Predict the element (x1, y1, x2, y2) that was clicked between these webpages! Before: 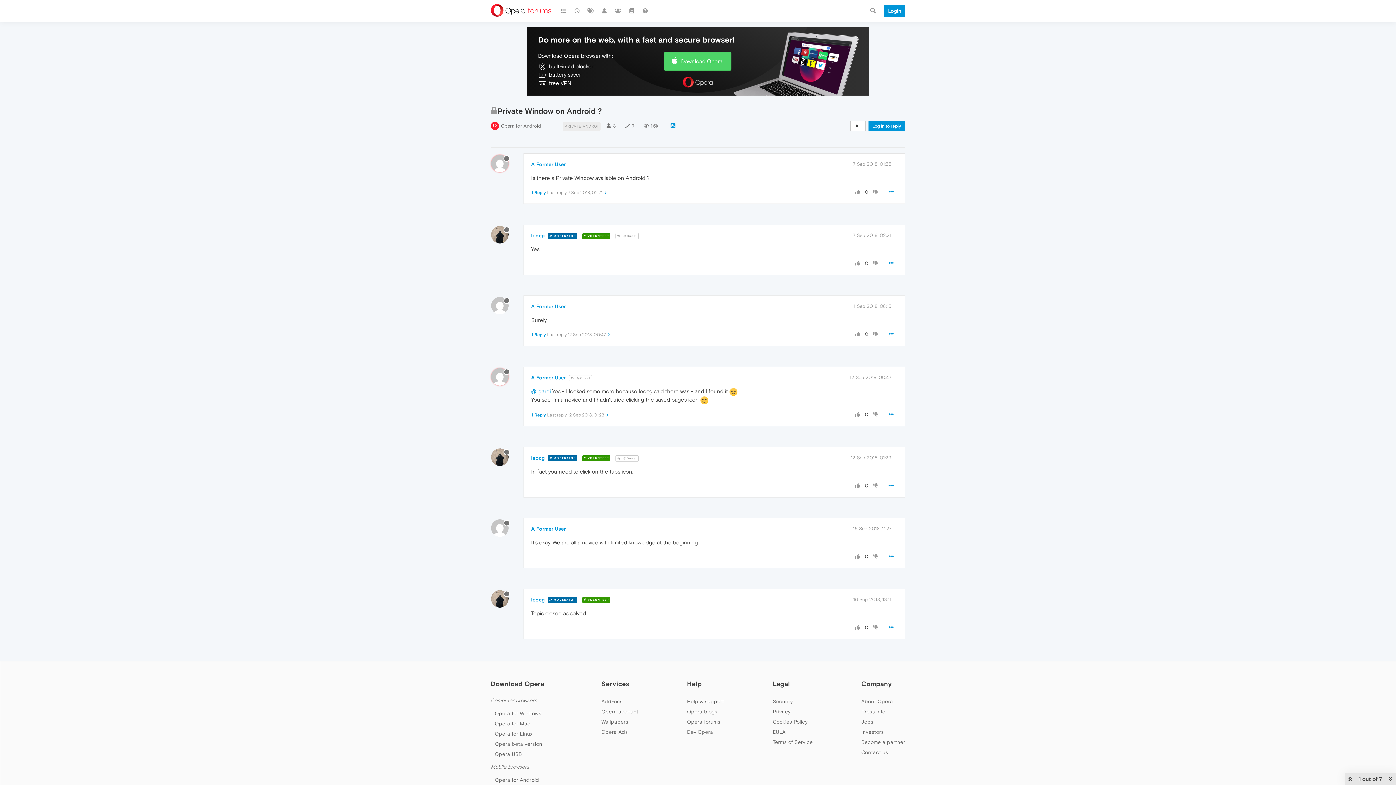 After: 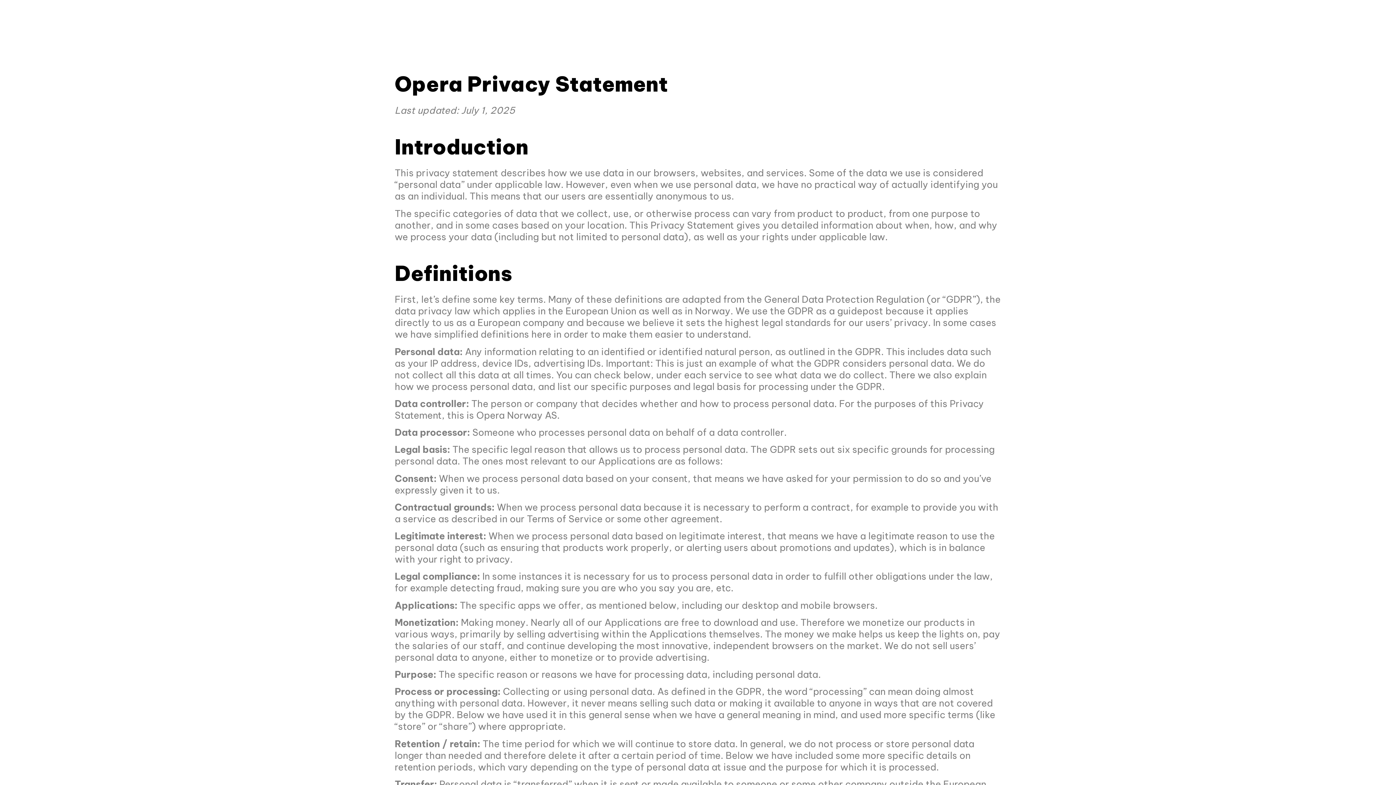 Action: label: Privacy bbox: (772, 708, 790, 714)